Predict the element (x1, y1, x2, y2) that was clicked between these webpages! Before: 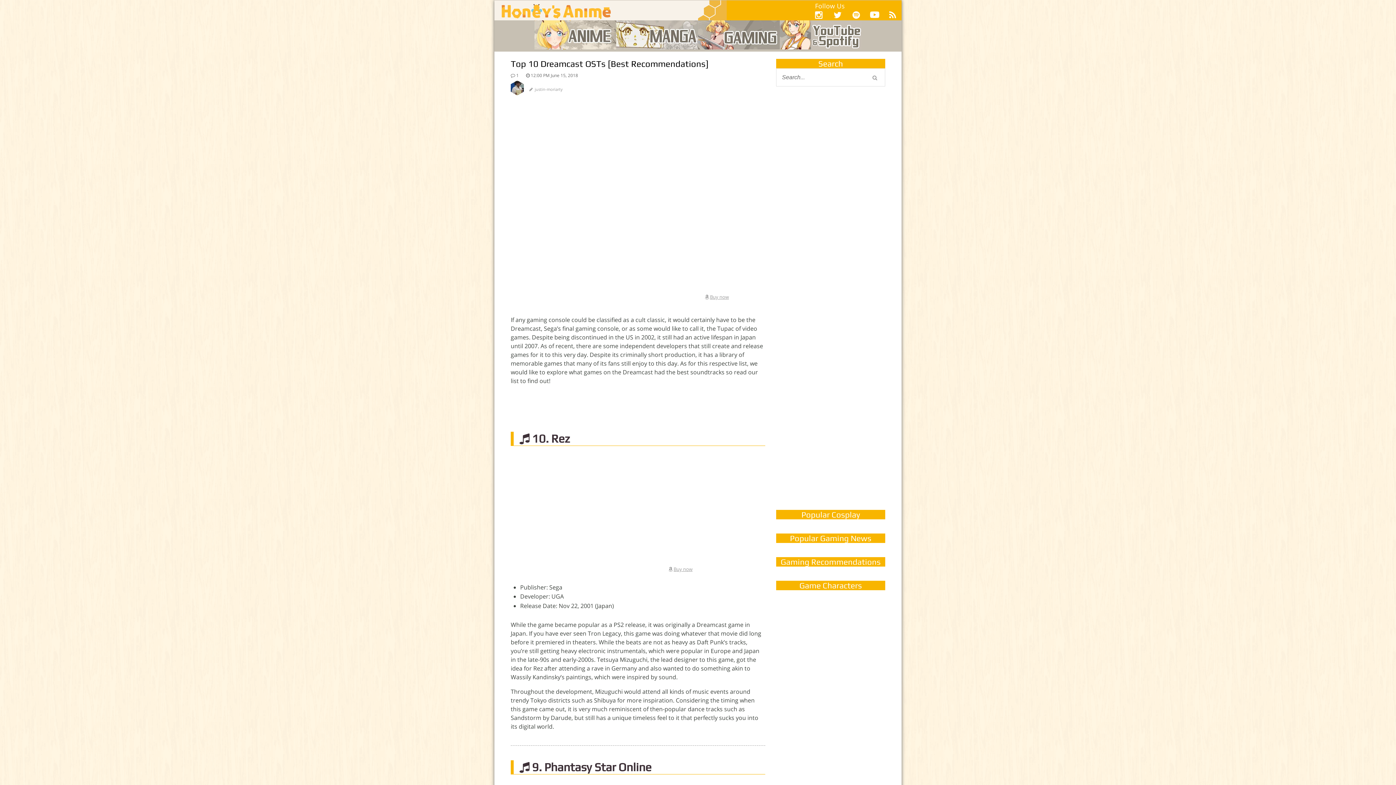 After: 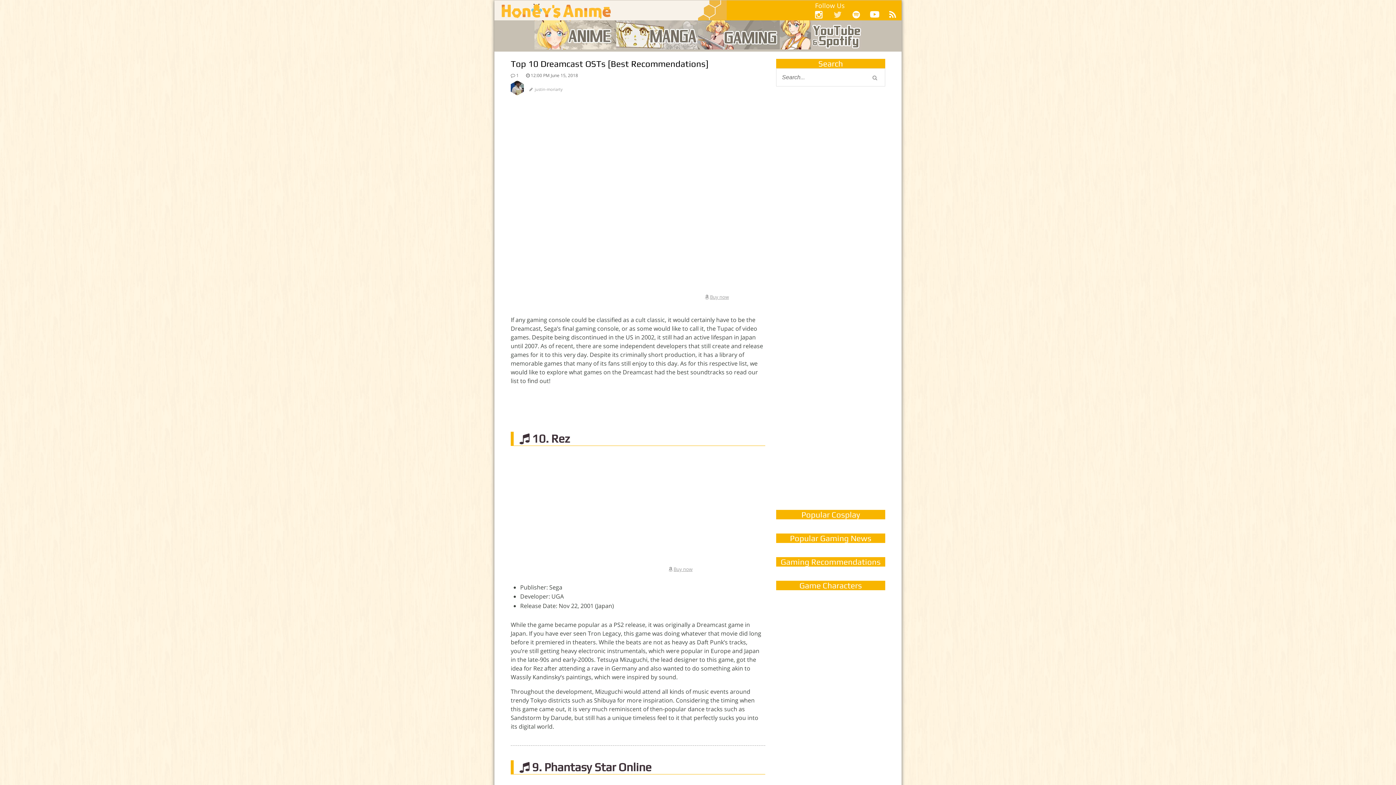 Action: bbox: (833, 8, 841, 20)